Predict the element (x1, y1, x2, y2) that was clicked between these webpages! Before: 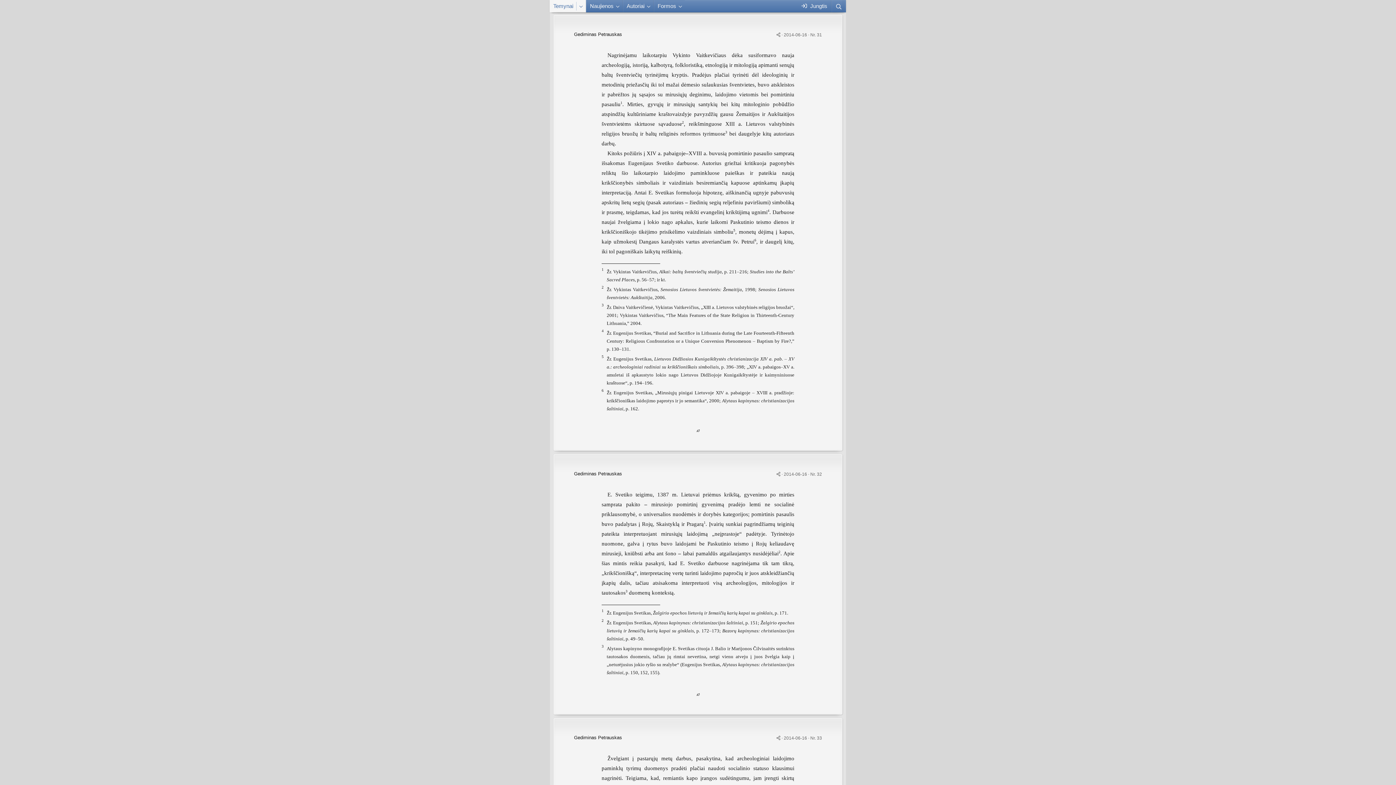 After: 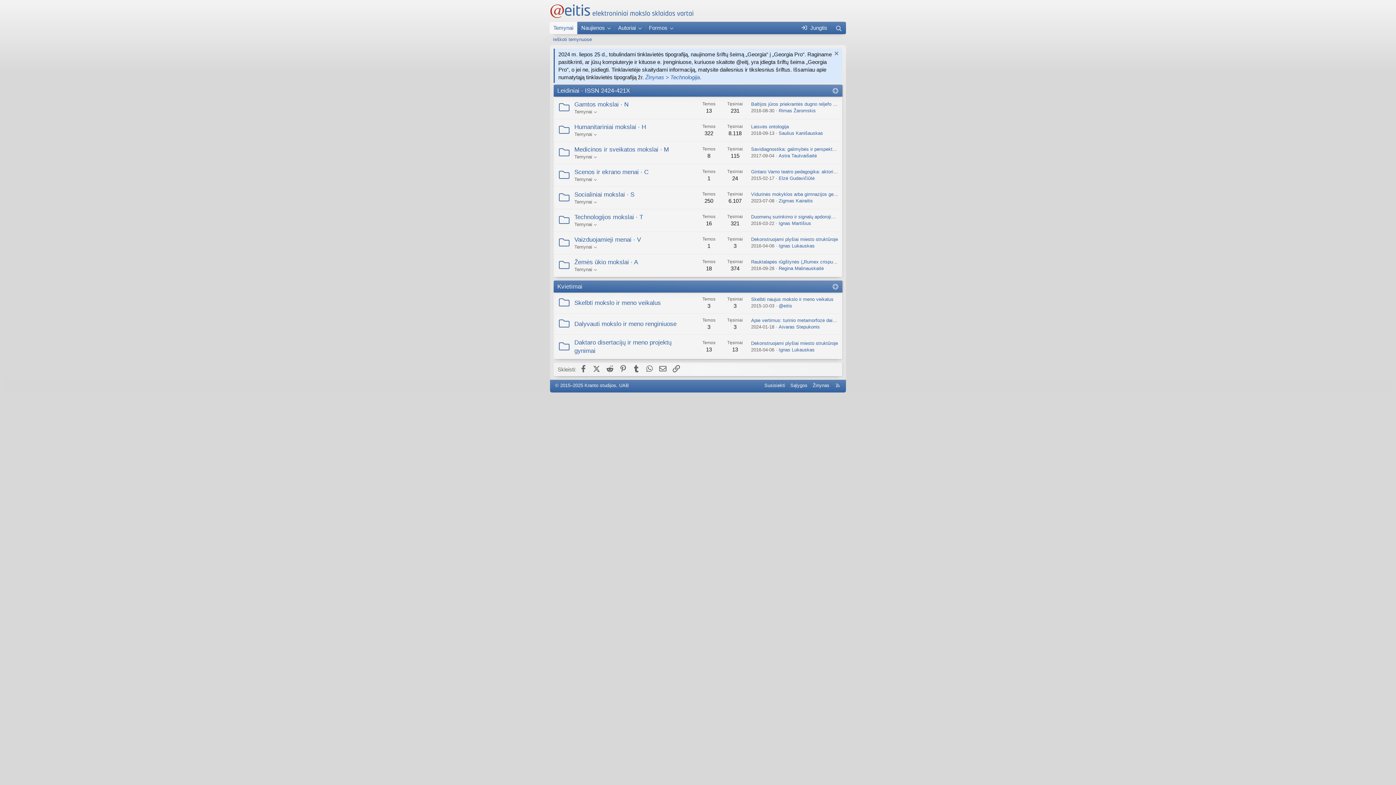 Action: bbox: (549, 0, 577, 12) label: Temynai